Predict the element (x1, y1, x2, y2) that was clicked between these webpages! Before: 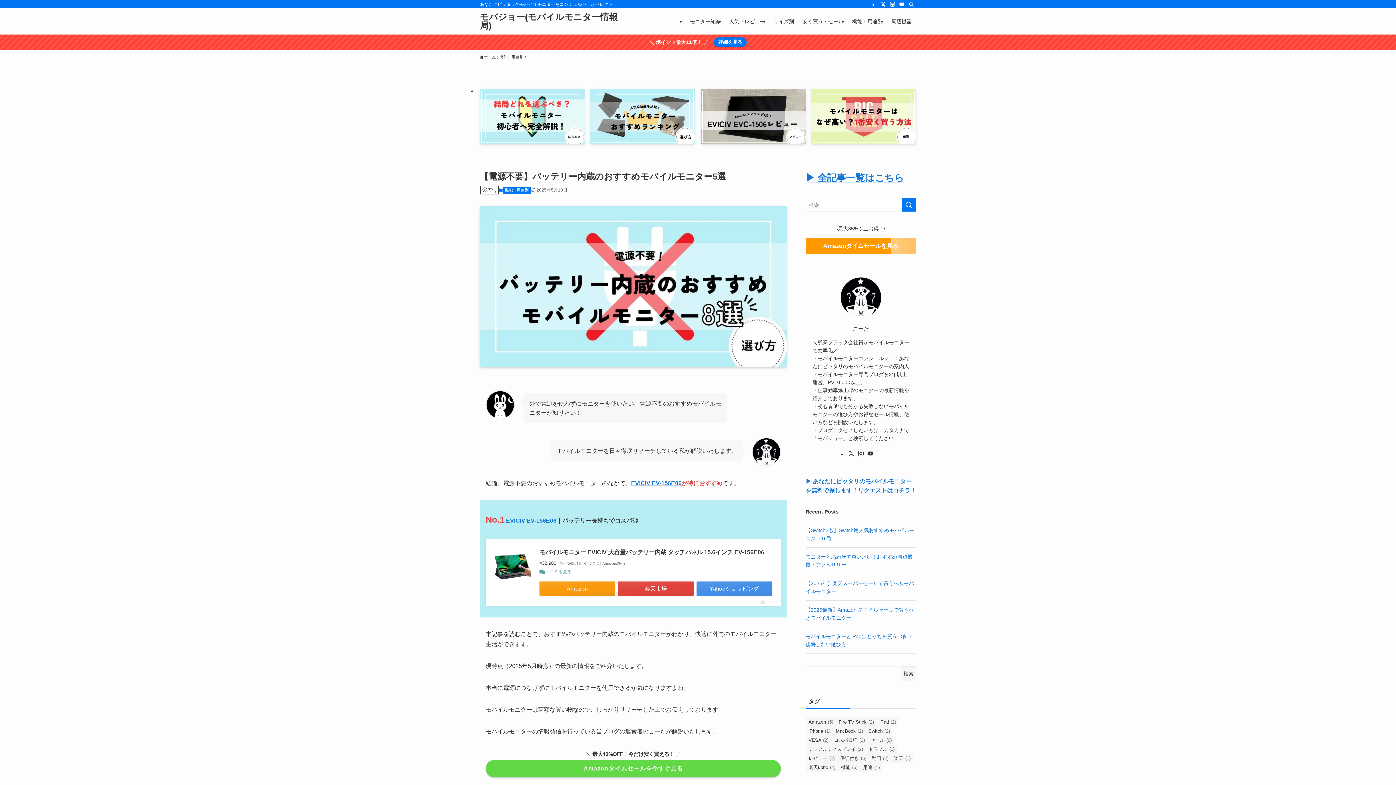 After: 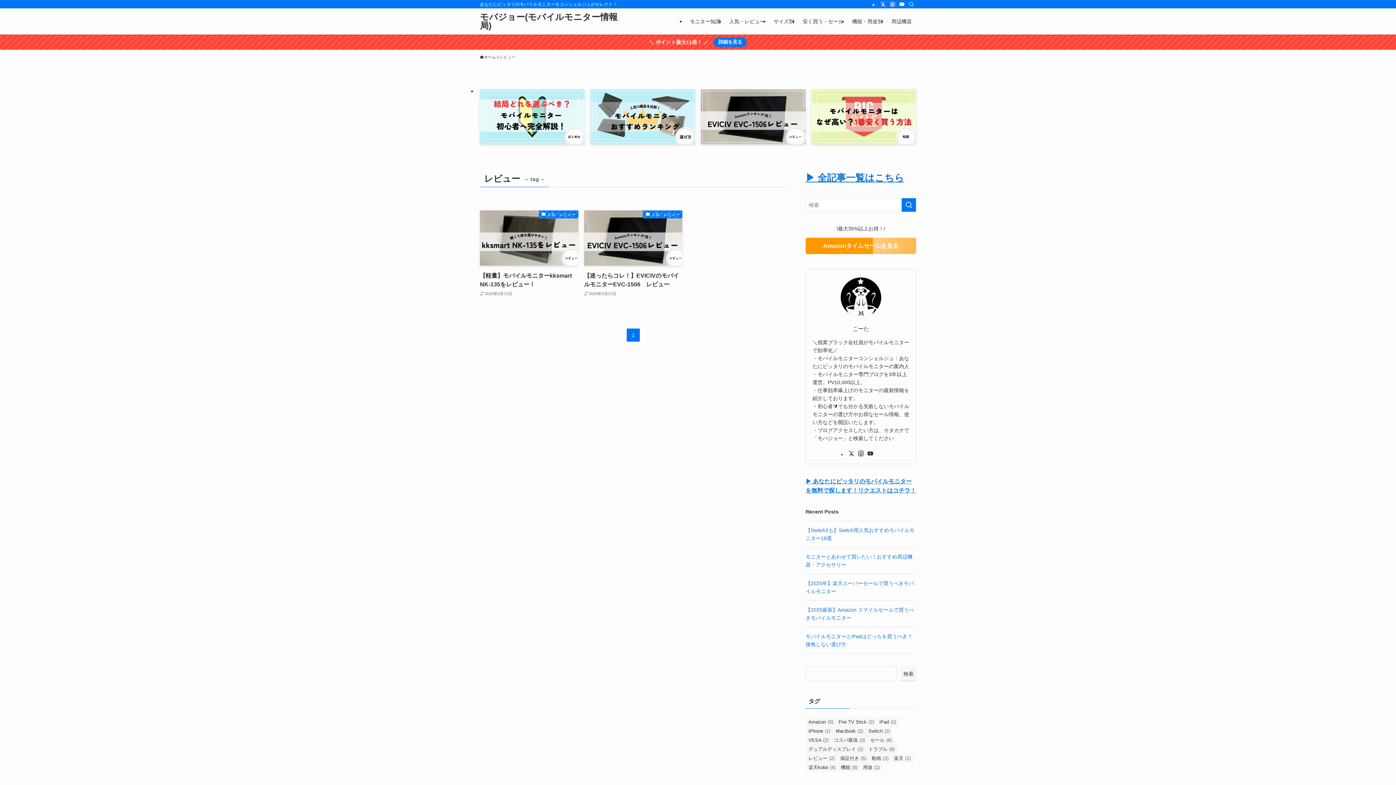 Action: label: レビュー (2個の項目) bbox: (805, 754, 837, 763)